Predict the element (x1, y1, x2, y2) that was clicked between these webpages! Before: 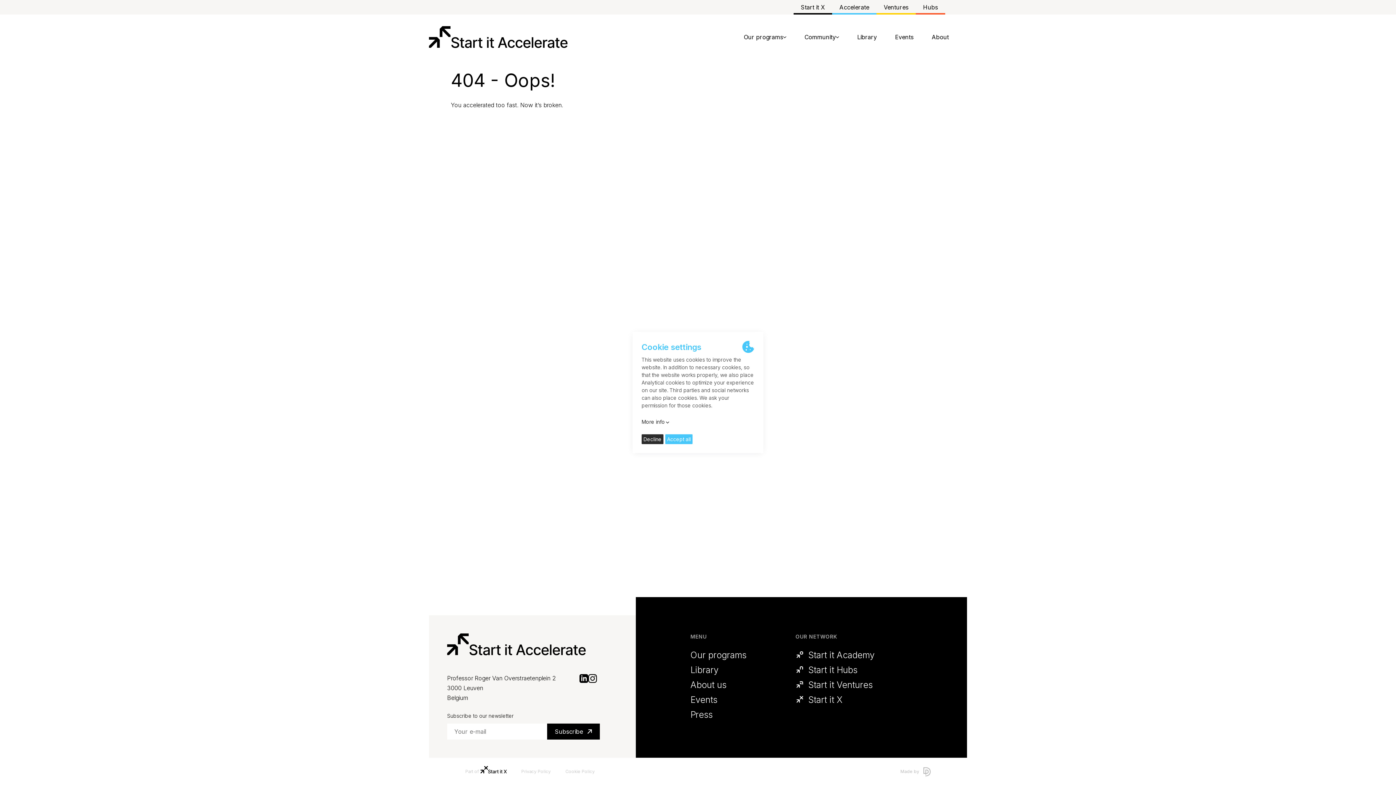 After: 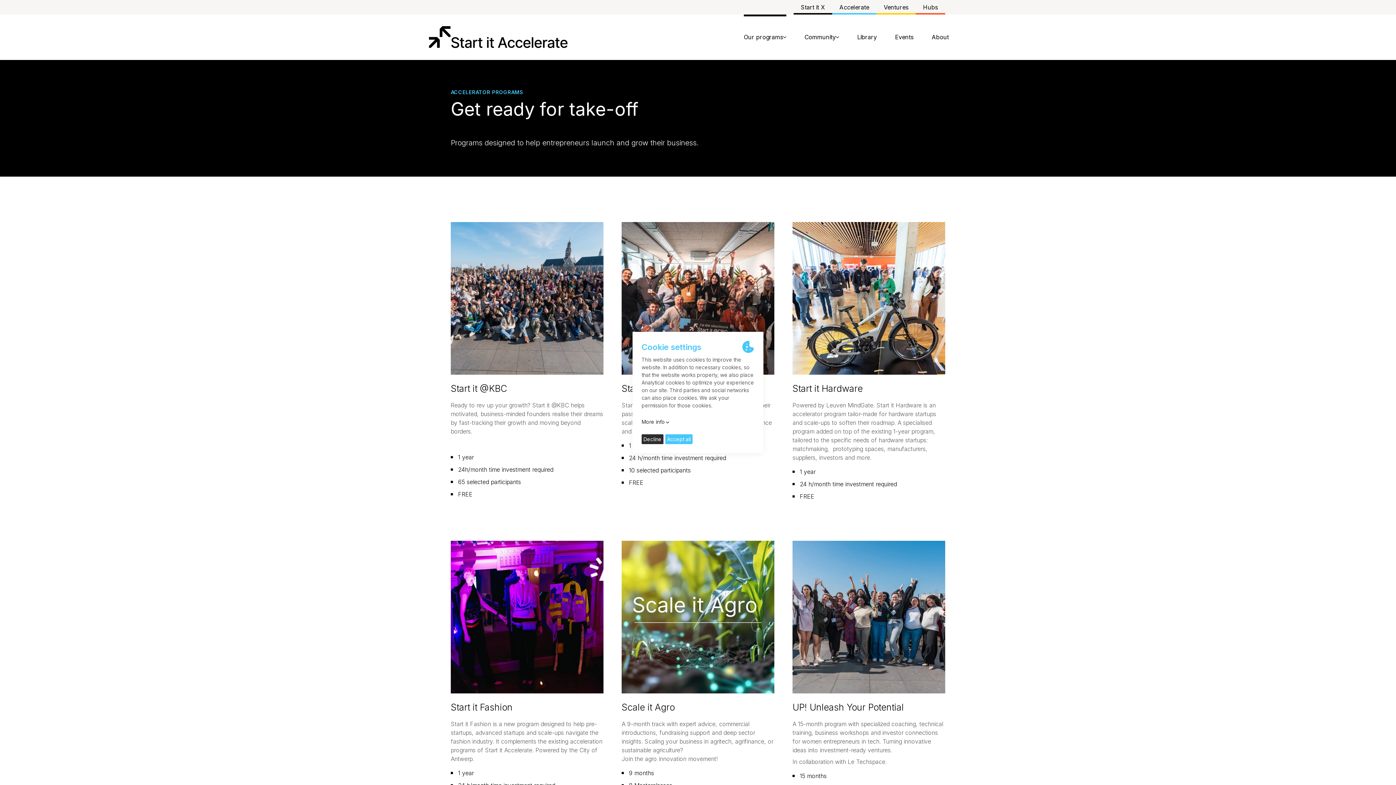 Action: bbox: (744, 32, 786, 41) label: Our programs